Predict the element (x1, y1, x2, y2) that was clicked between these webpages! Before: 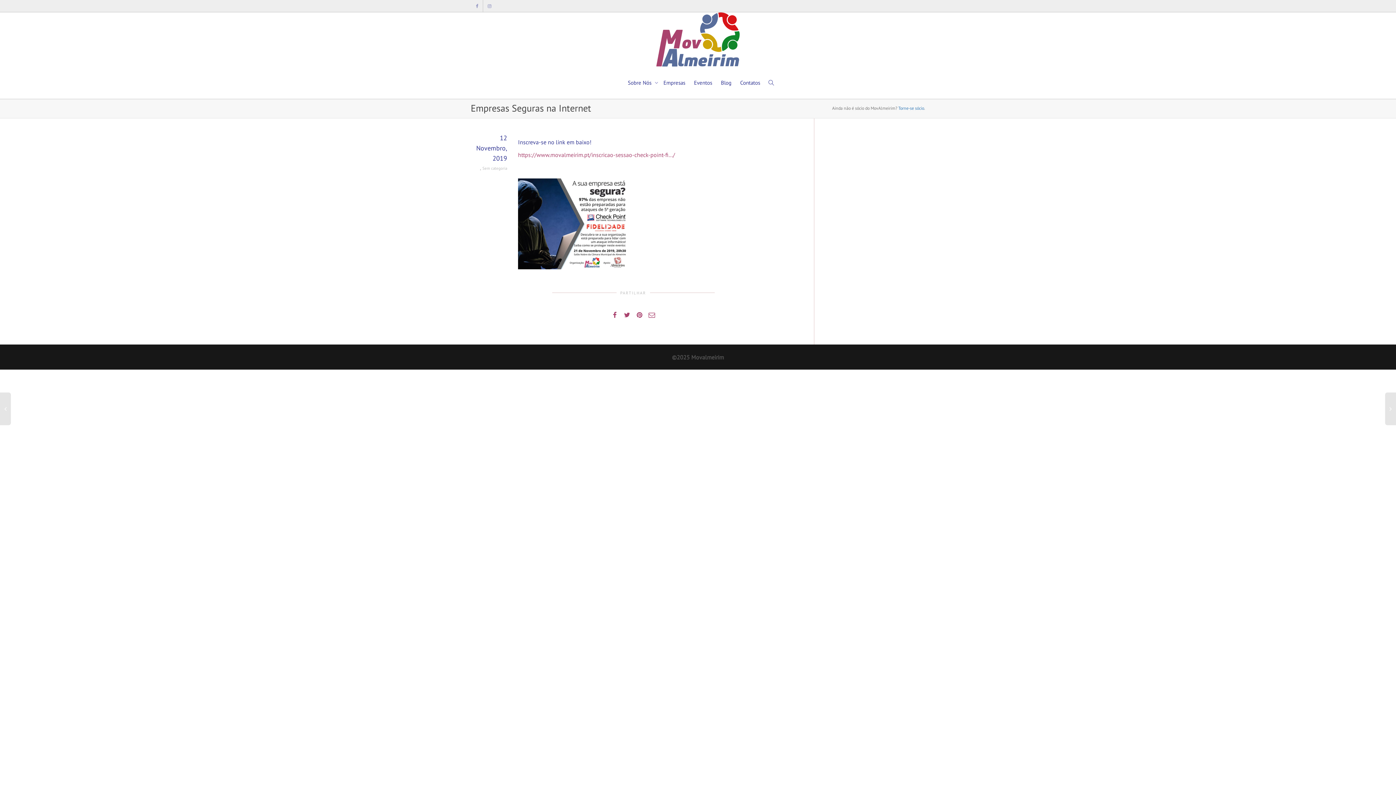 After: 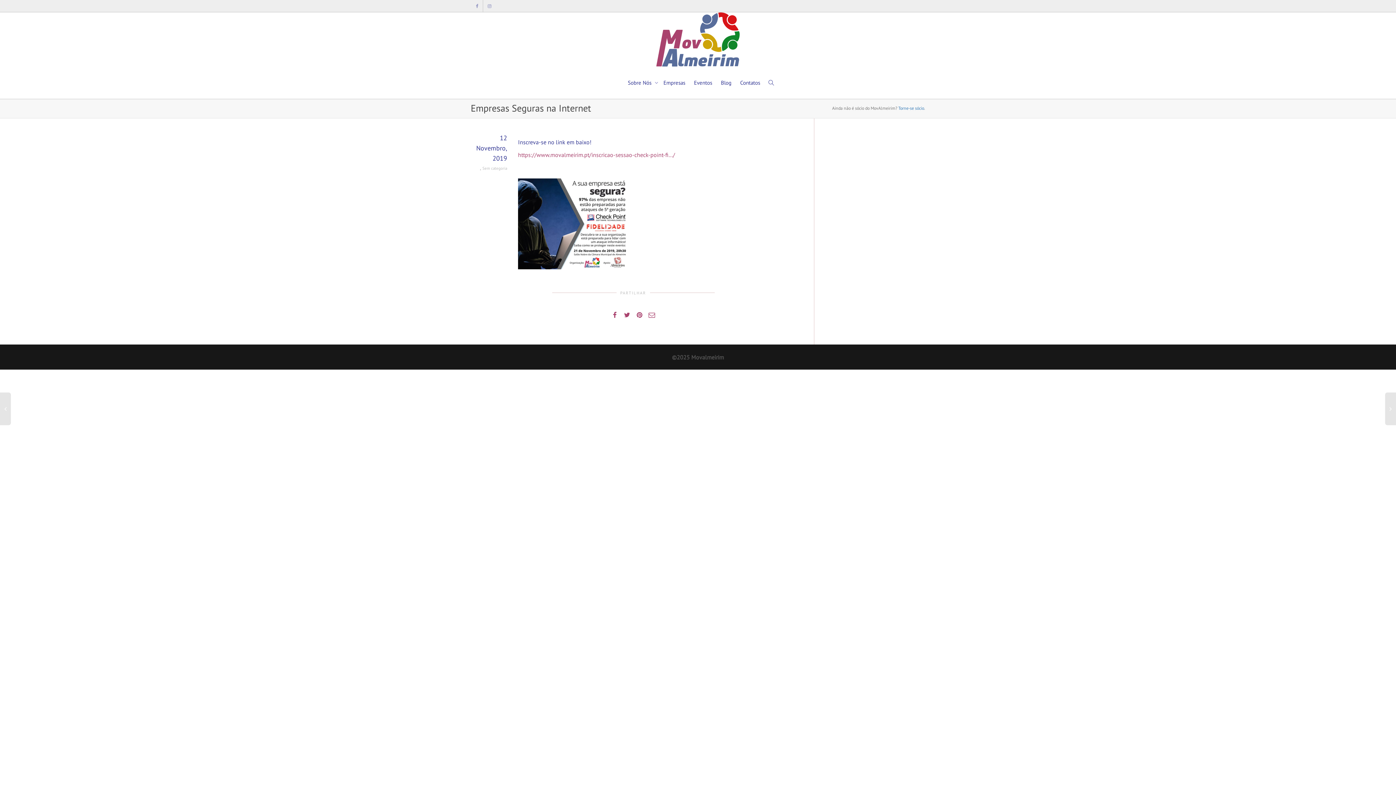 Action: bbox: (648, 311, 655, 319)